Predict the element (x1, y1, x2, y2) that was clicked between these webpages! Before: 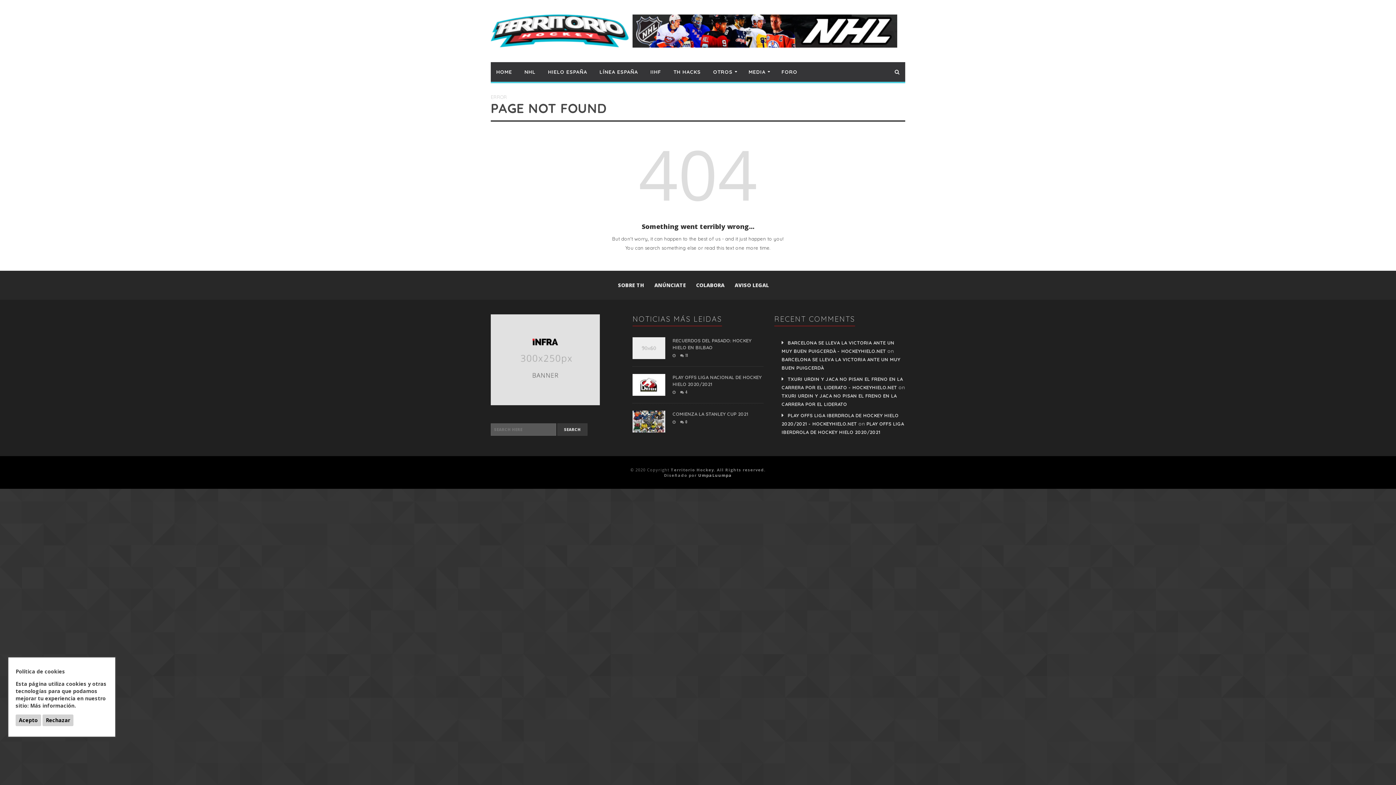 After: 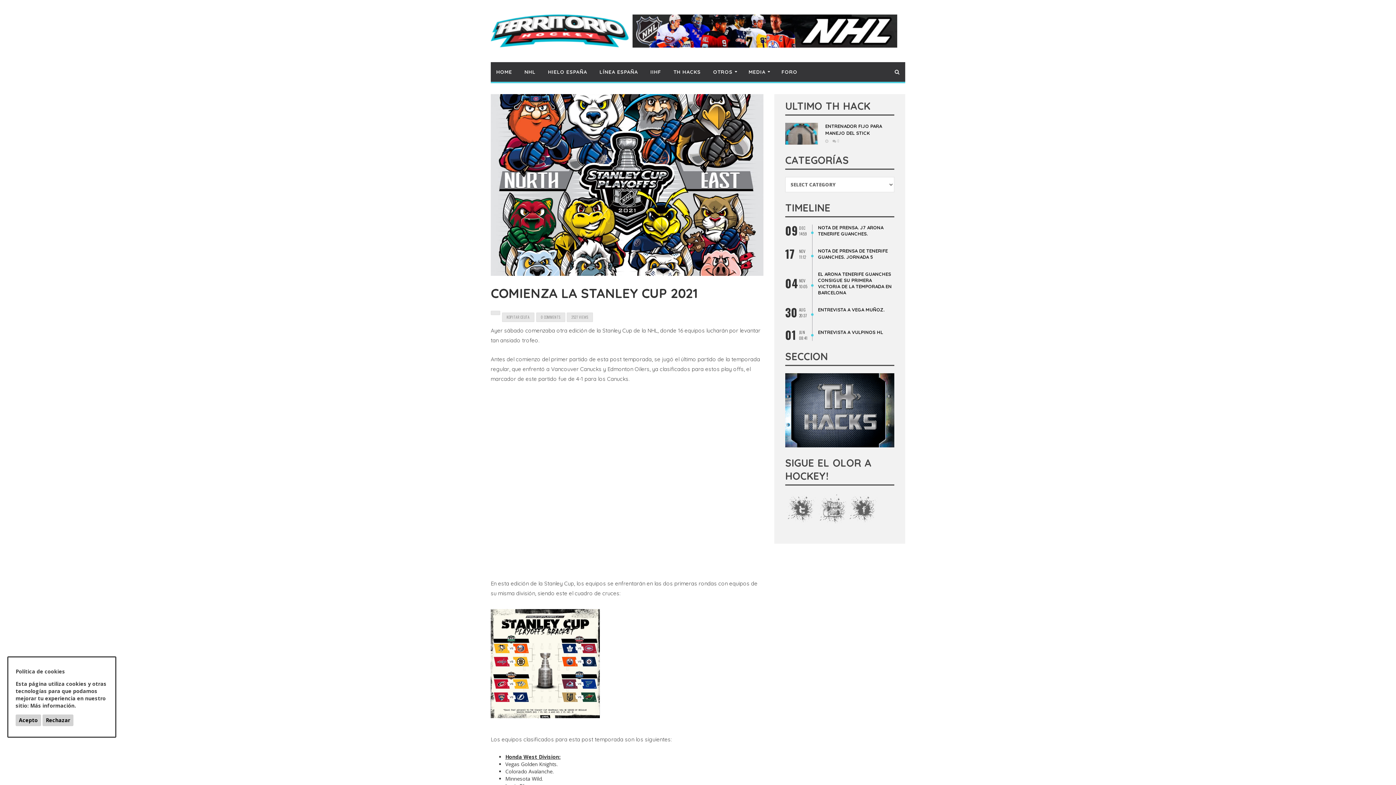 Action: bbox: (672, 411, 748, 417) label: COMIENZA LA STANLEY CUP 2021